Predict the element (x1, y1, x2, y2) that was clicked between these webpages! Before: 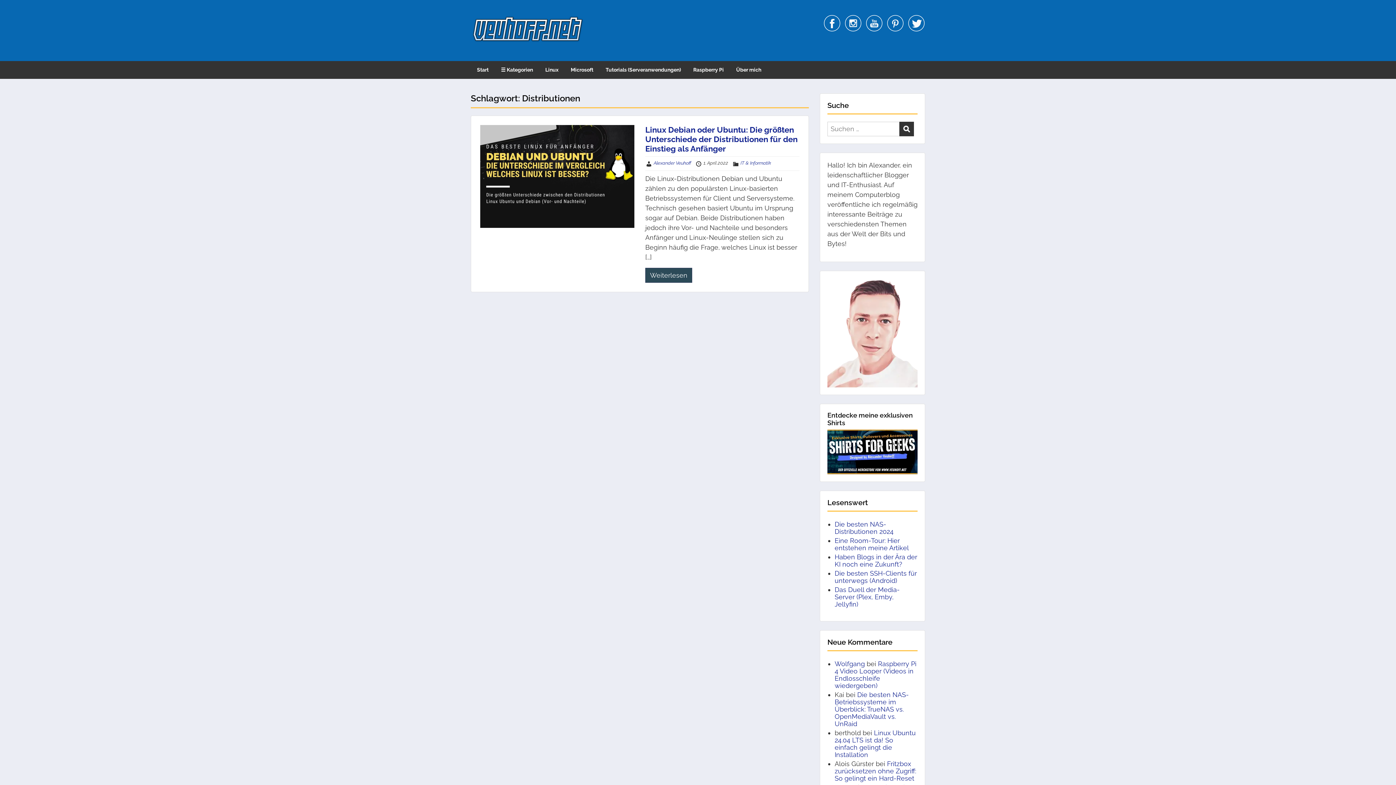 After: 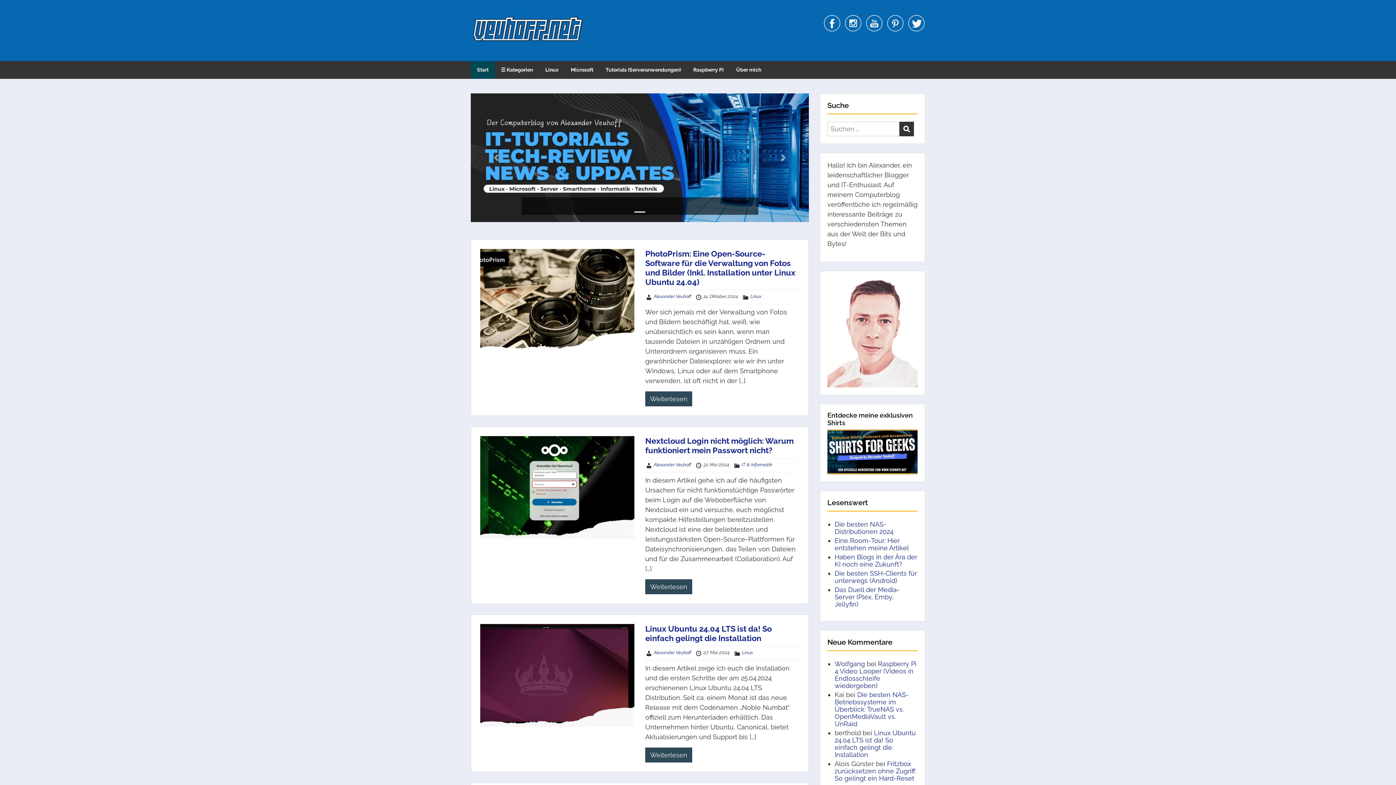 Action: bbox: (470, 19, 585, 36)